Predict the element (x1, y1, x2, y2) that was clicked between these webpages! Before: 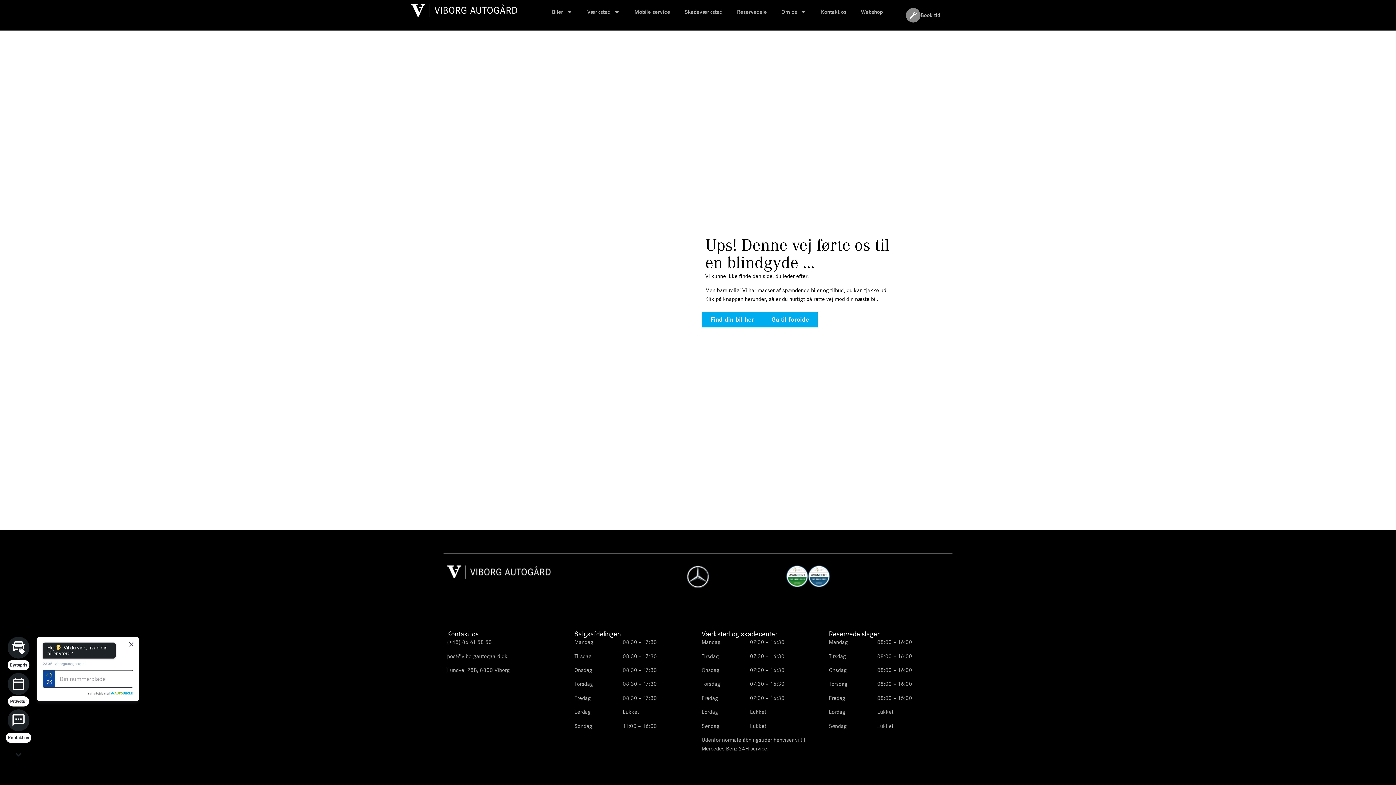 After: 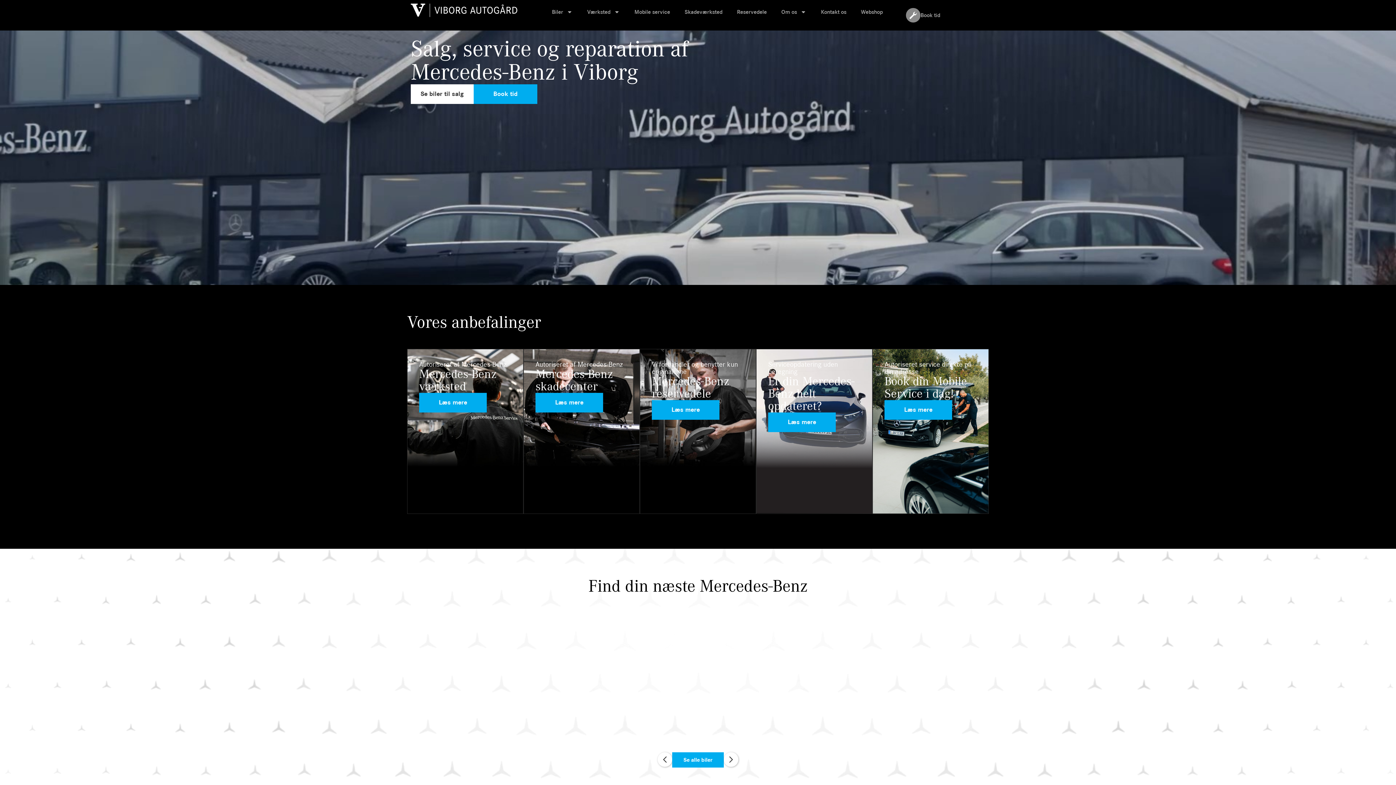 Action: bbox: (410, 3, 517, 17)